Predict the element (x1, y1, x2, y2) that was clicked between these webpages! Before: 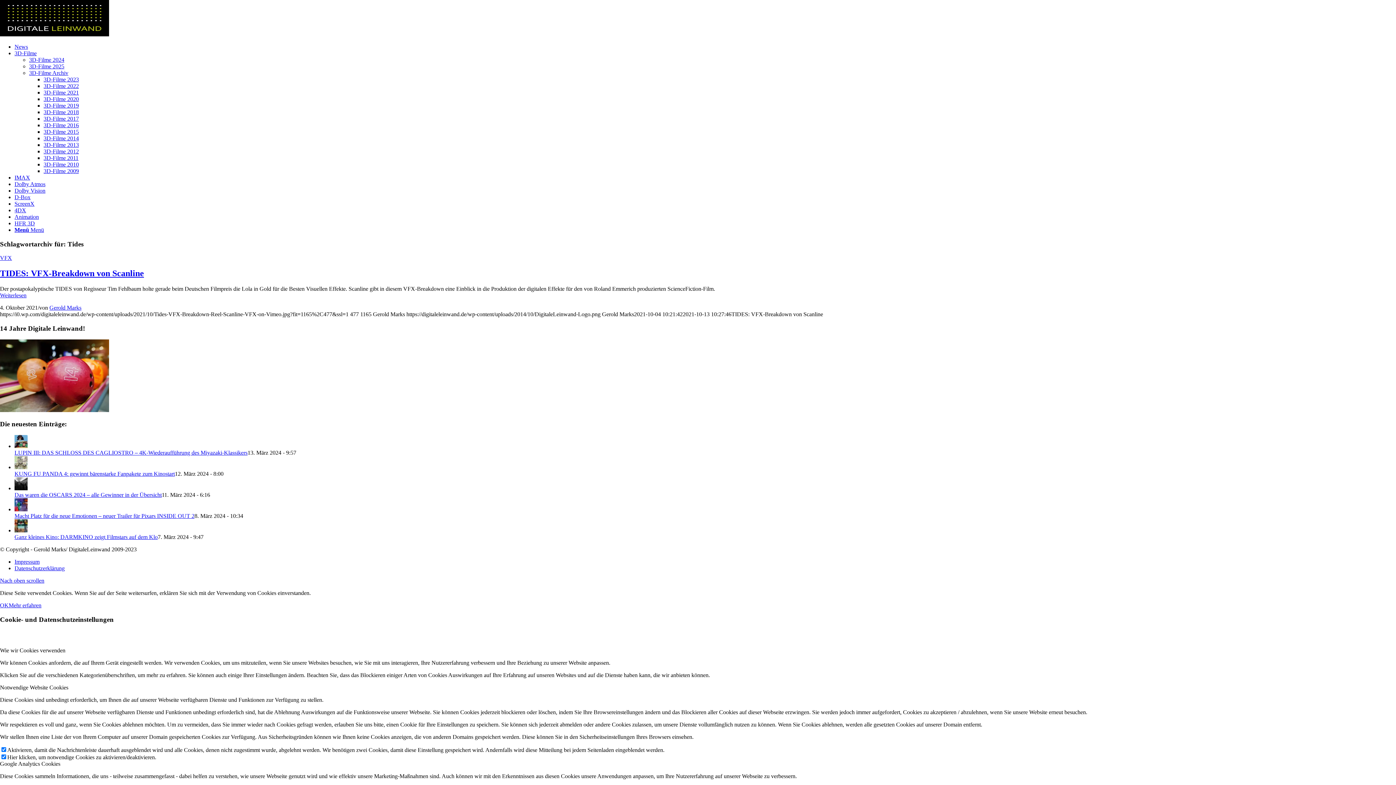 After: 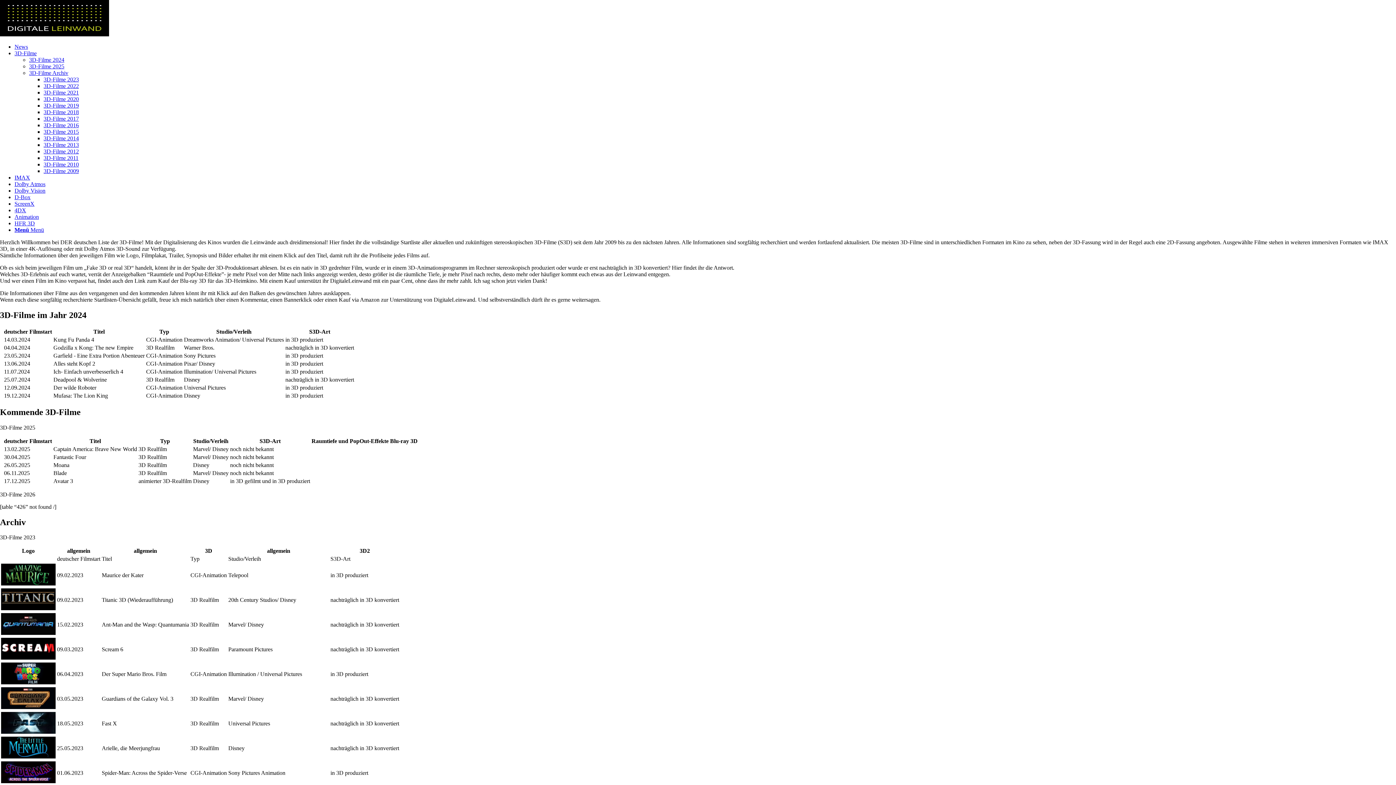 Action: label: 3D-Filme bbox: (14, 50, 36, 56)